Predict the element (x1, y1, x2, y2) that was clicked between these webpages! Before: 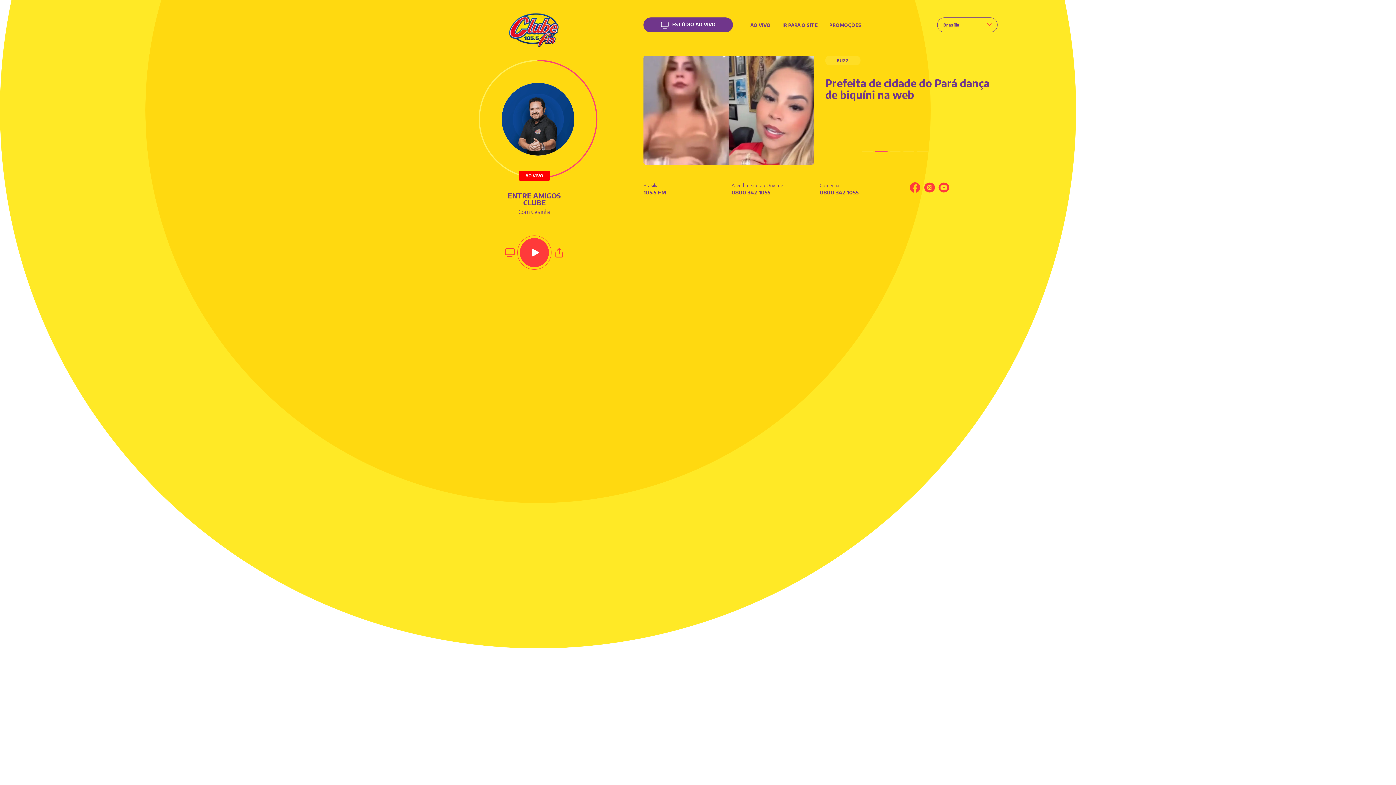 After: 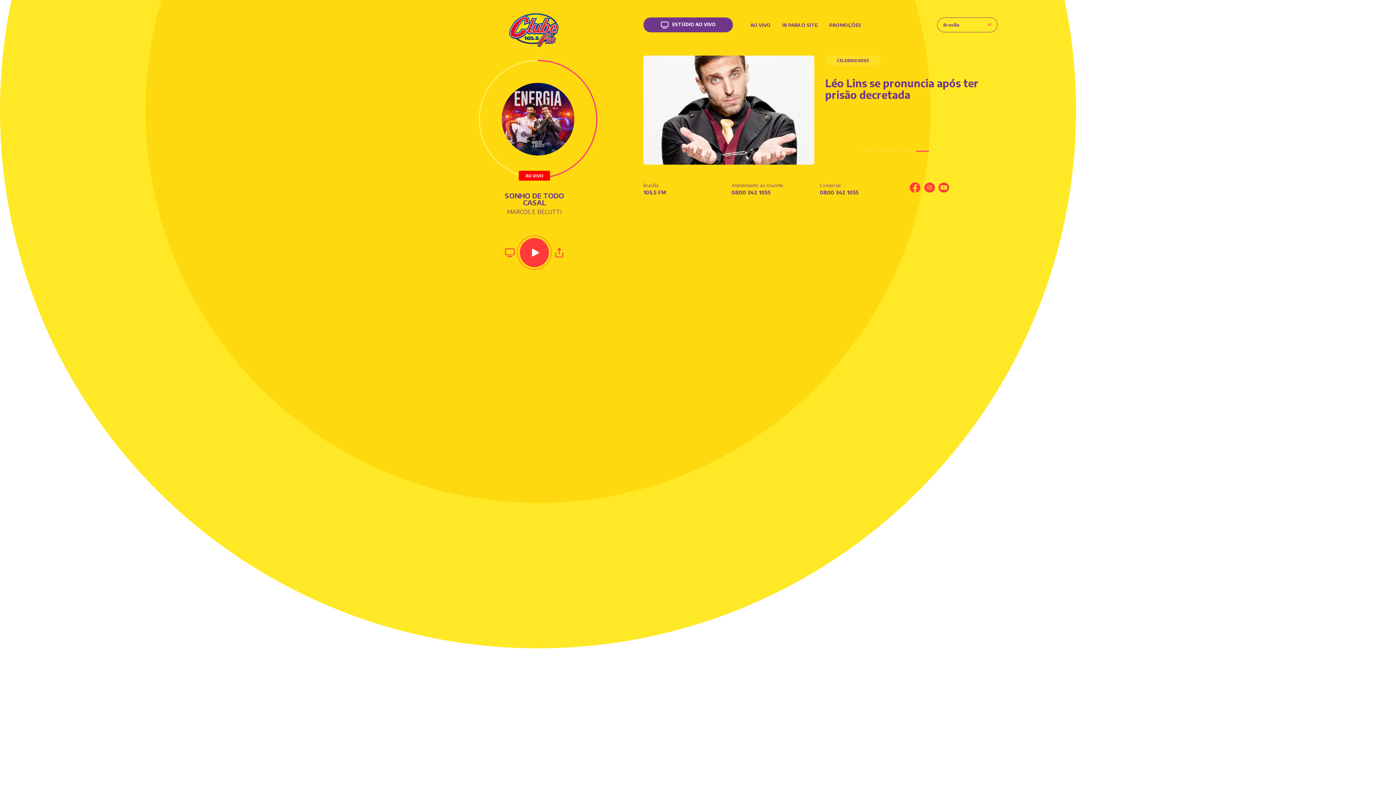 Action: label: PROMOÇÕES bbox: (829, 16, 861, 33)